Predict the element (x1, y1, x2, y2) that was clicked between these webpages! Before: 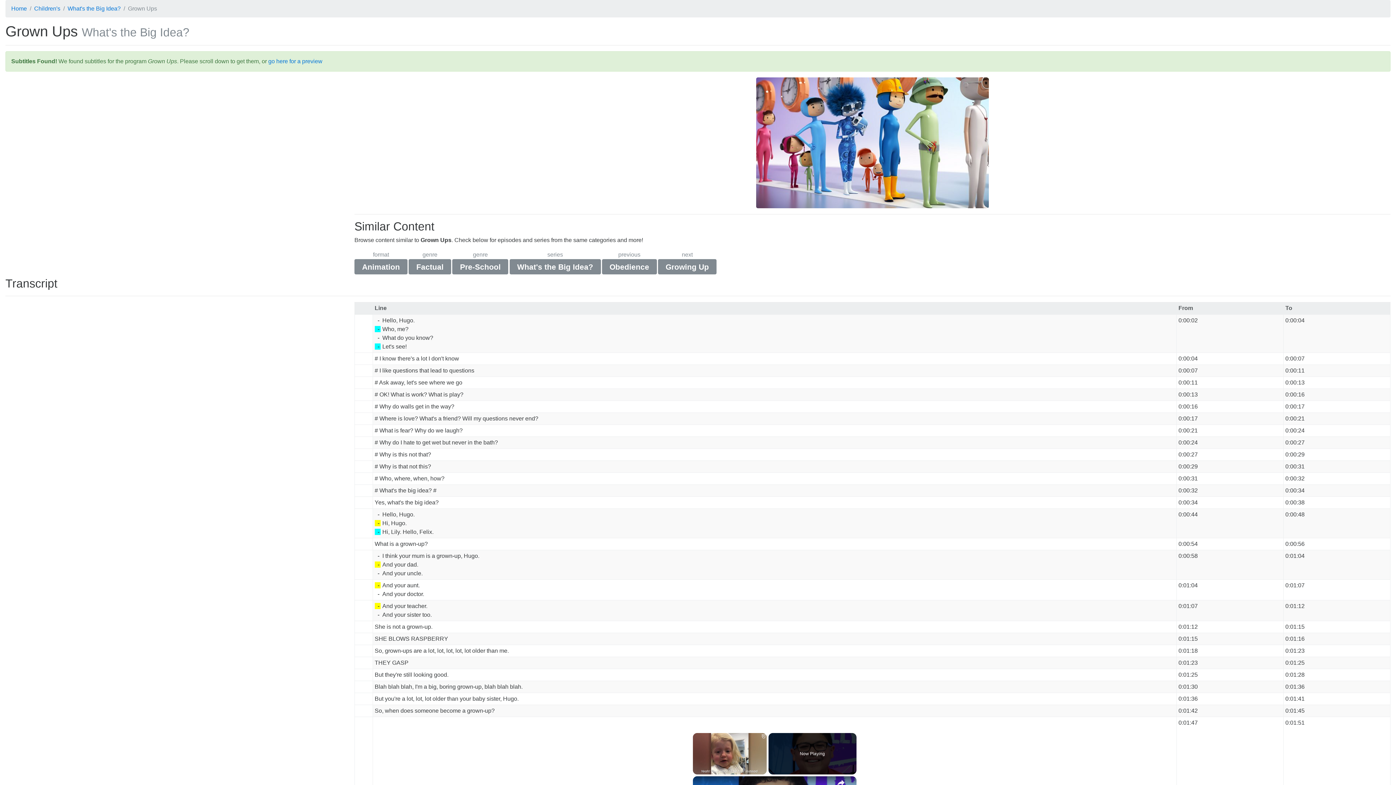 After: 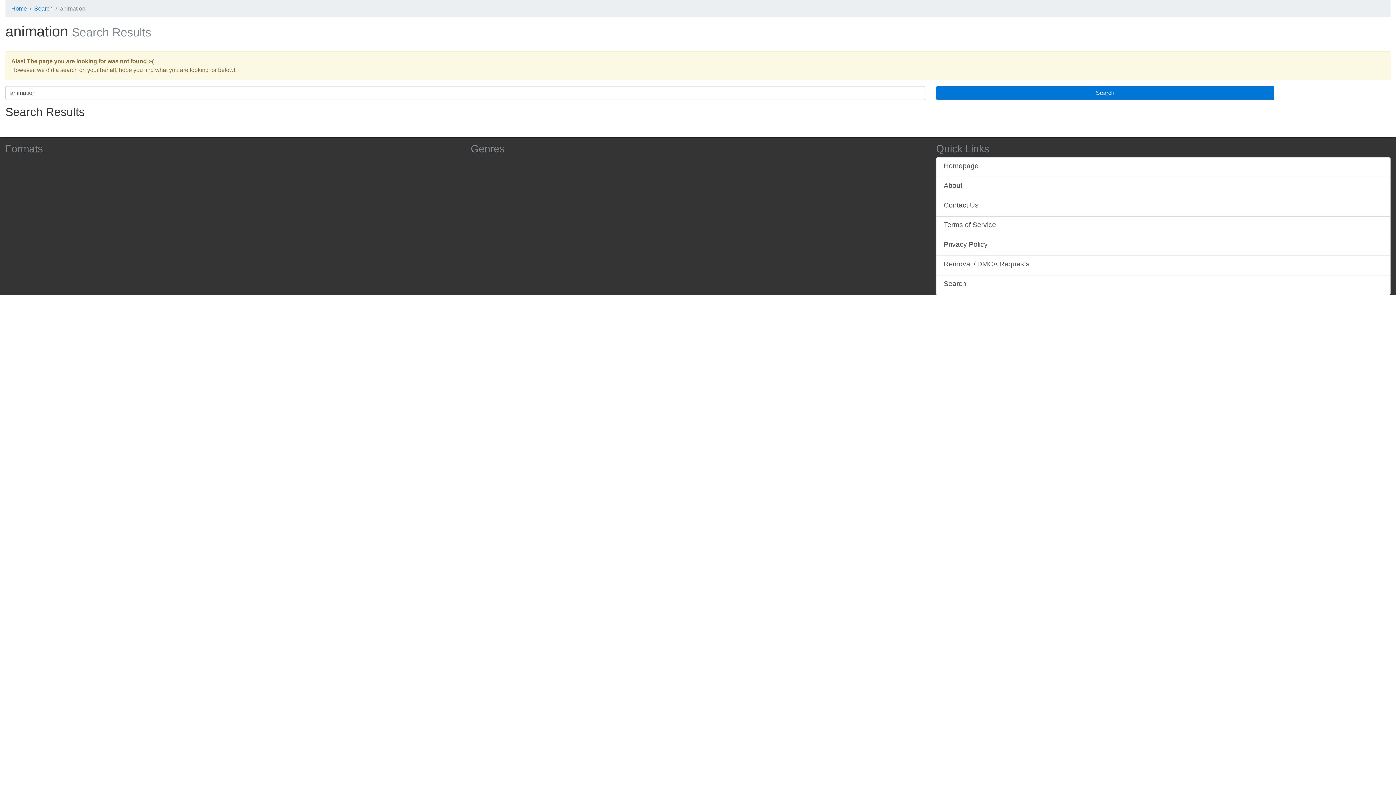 Action: label: Animation bbox: (354, 259, 407, 274)